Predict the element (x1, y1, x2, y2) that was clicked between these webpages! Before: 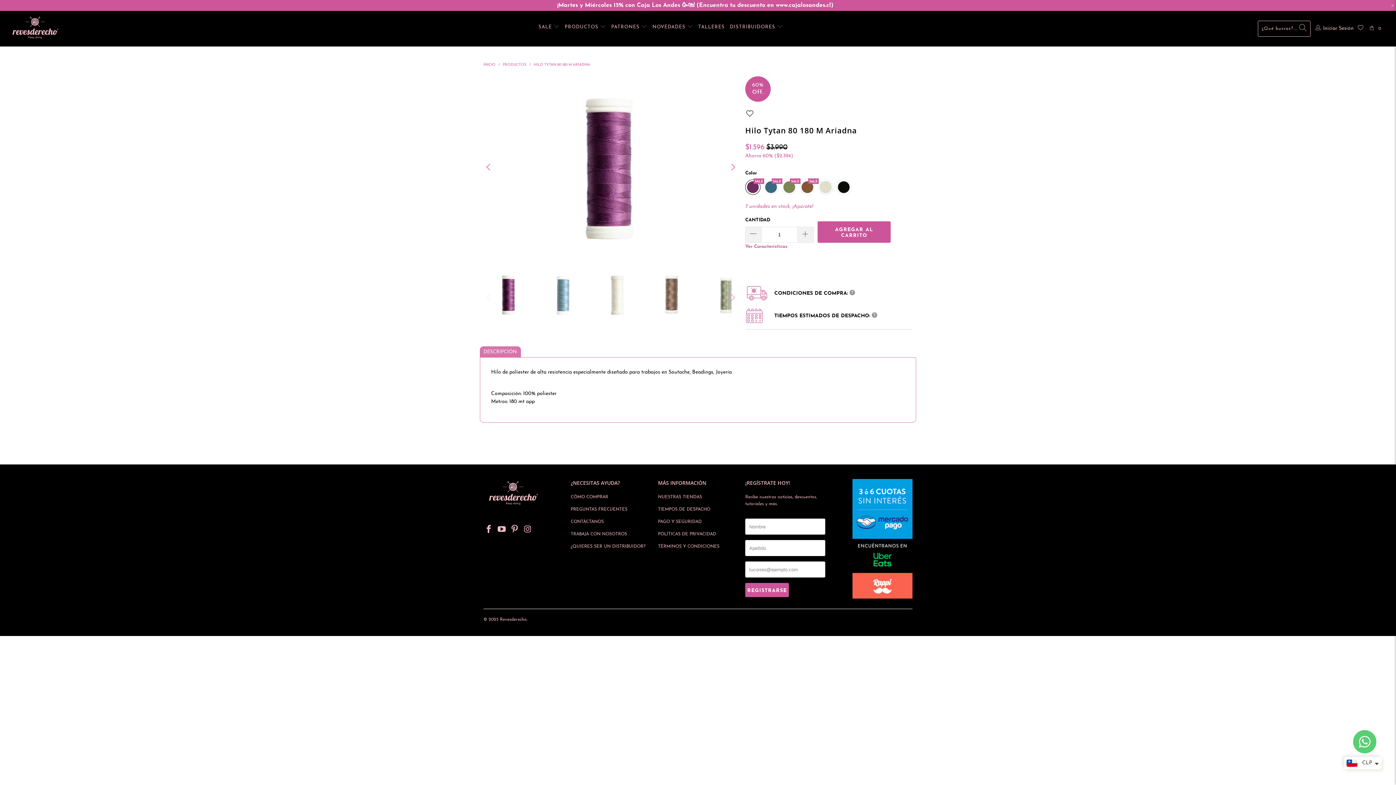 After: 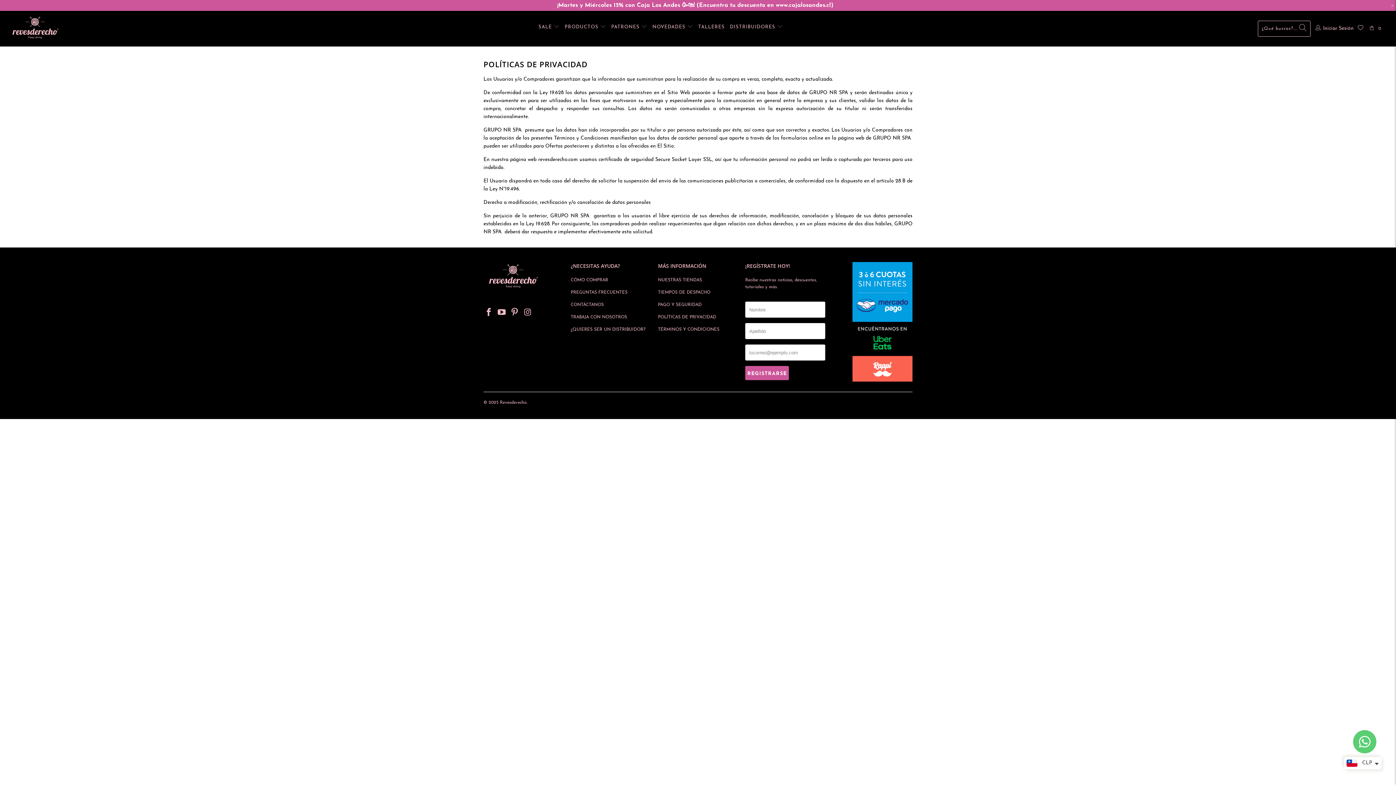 Action: bbox: (658, 532, 716, 536) label: POLÍTICAS DE PRIVACIDAD